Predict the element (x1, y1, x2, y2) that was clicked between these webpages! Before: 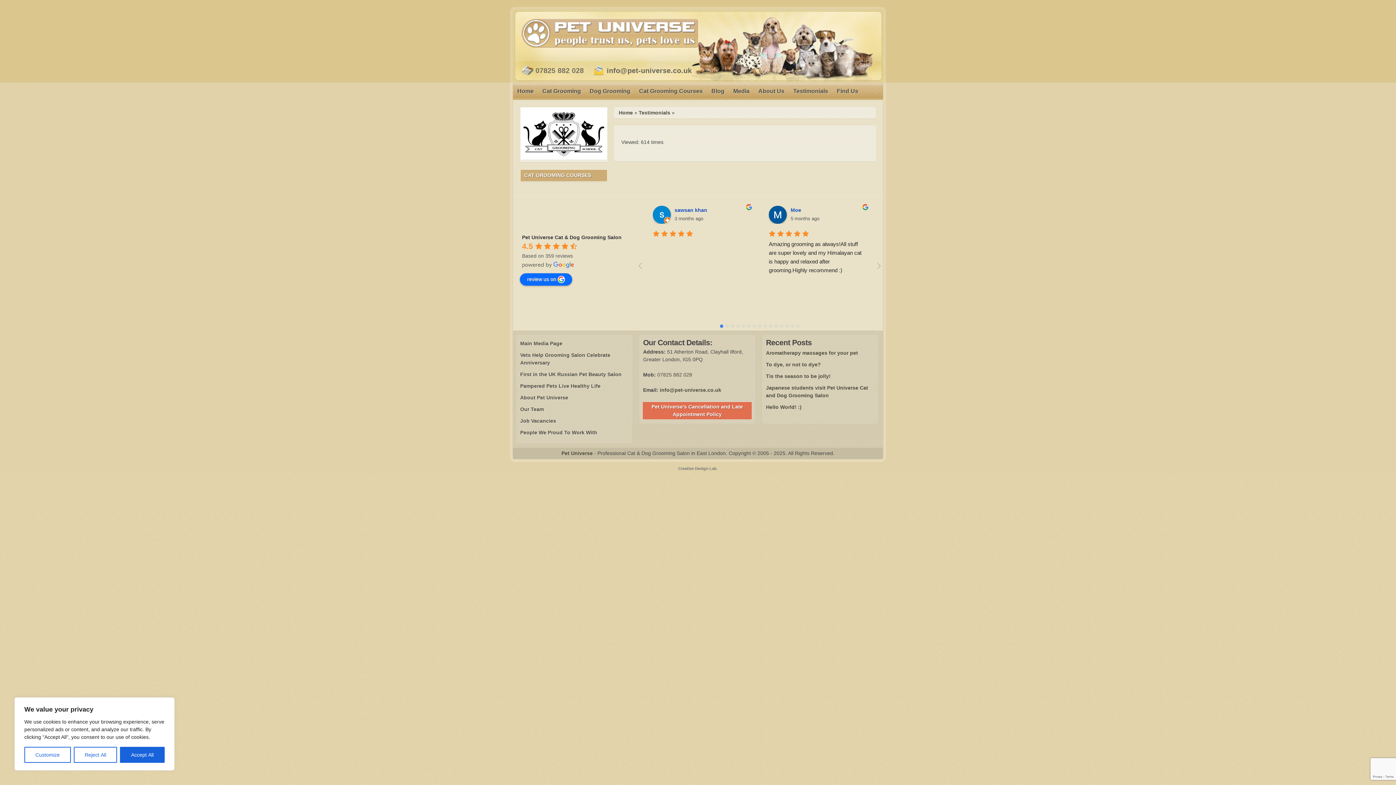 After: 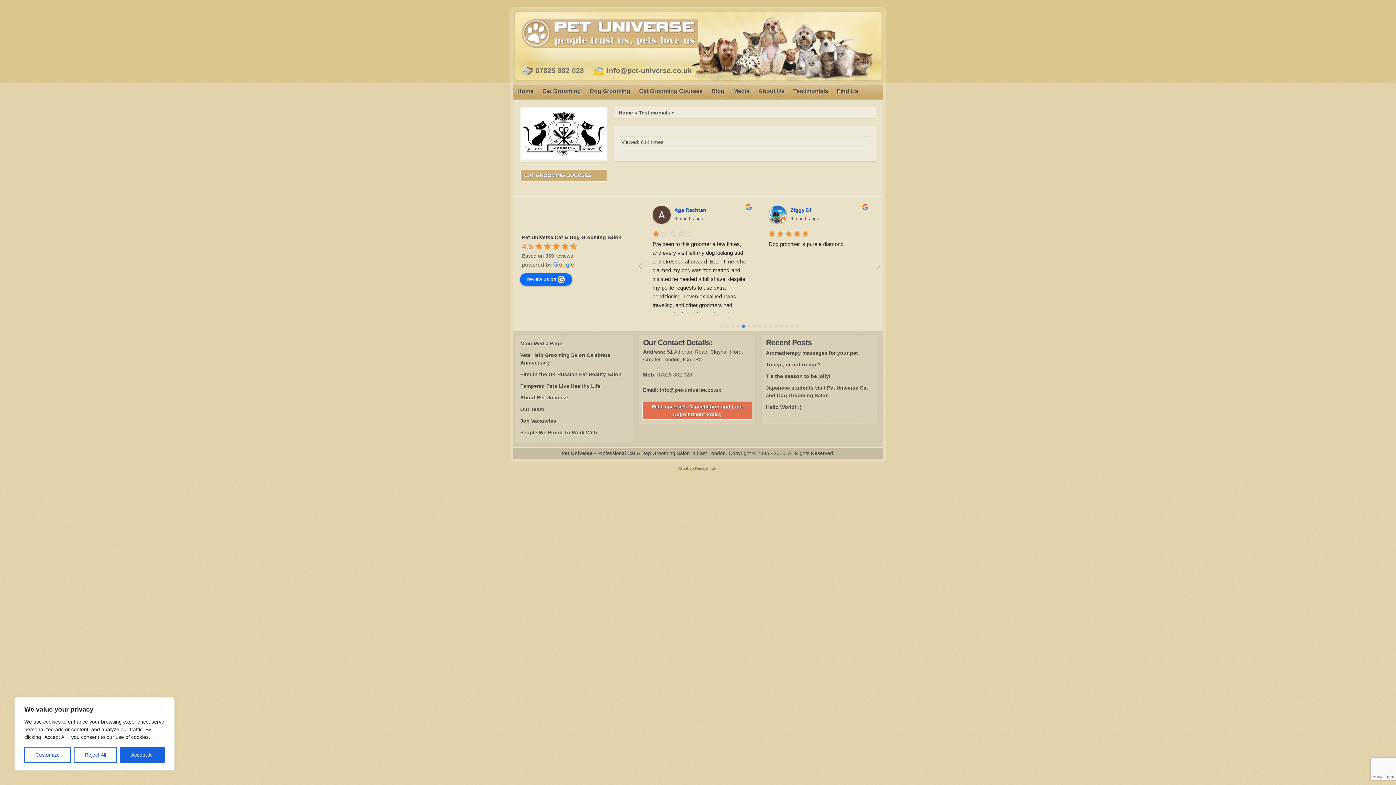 Action: label: 07825 882 028 bbox: (657, 371, 692, 377)